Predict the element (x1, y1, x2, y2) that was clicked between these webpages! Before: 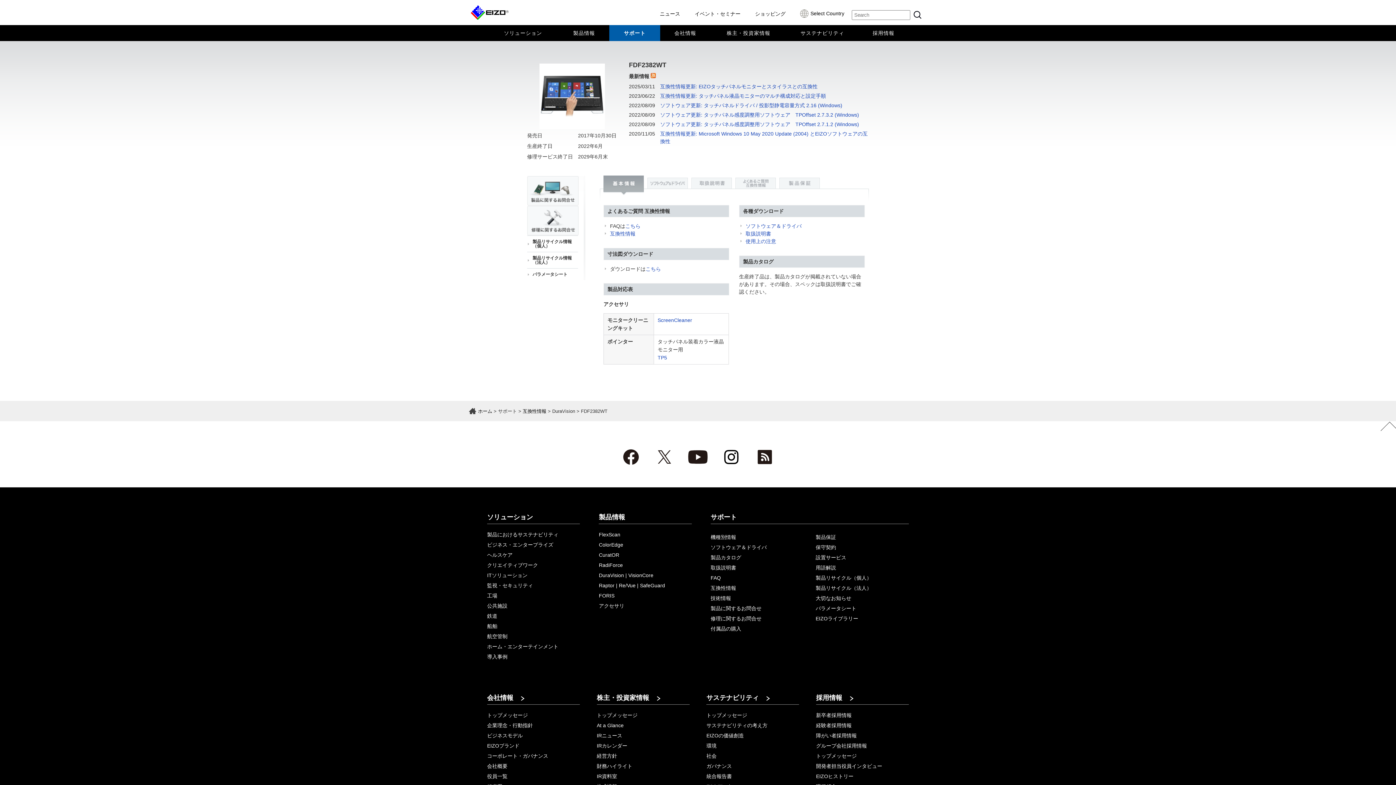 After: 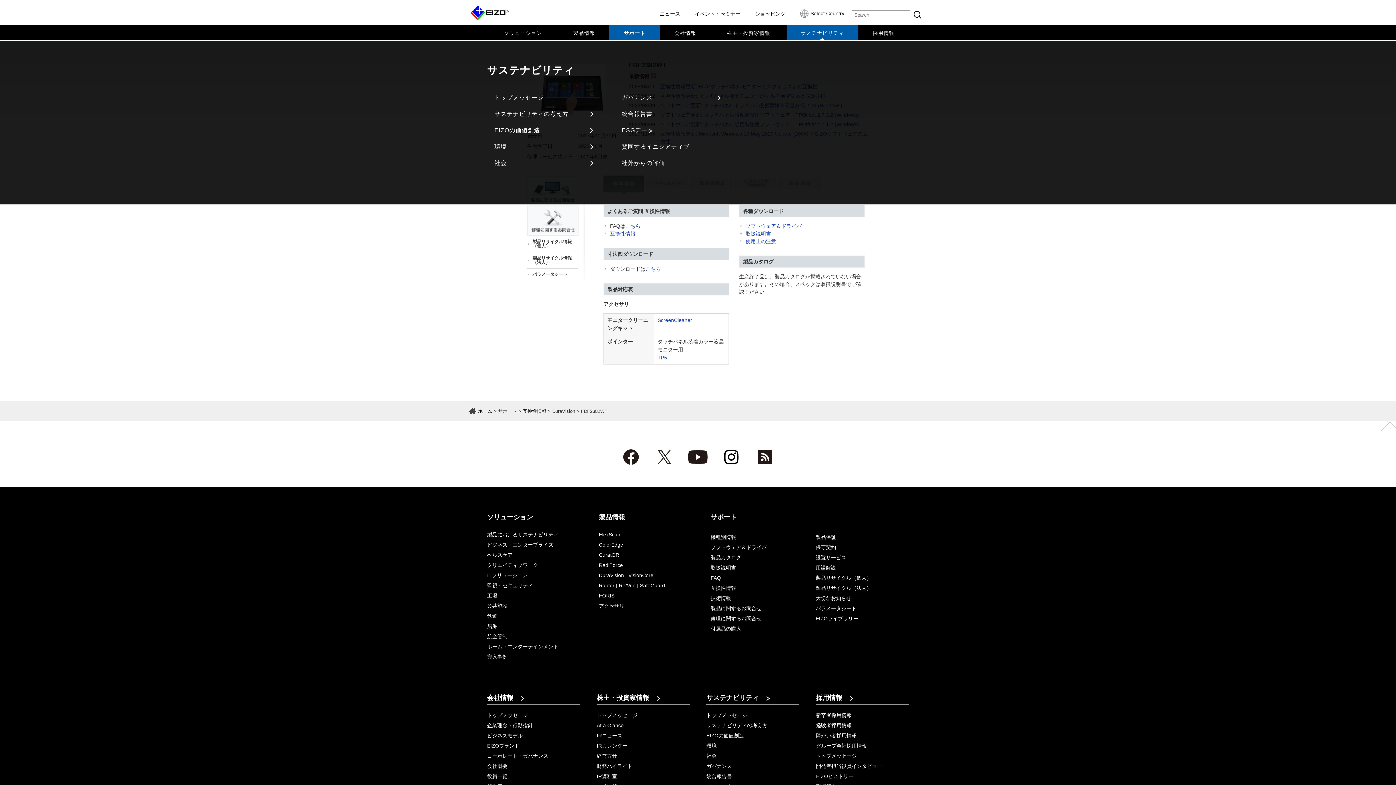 Action: label: サステナビリティ bbox: (786, 24, 858, 40)